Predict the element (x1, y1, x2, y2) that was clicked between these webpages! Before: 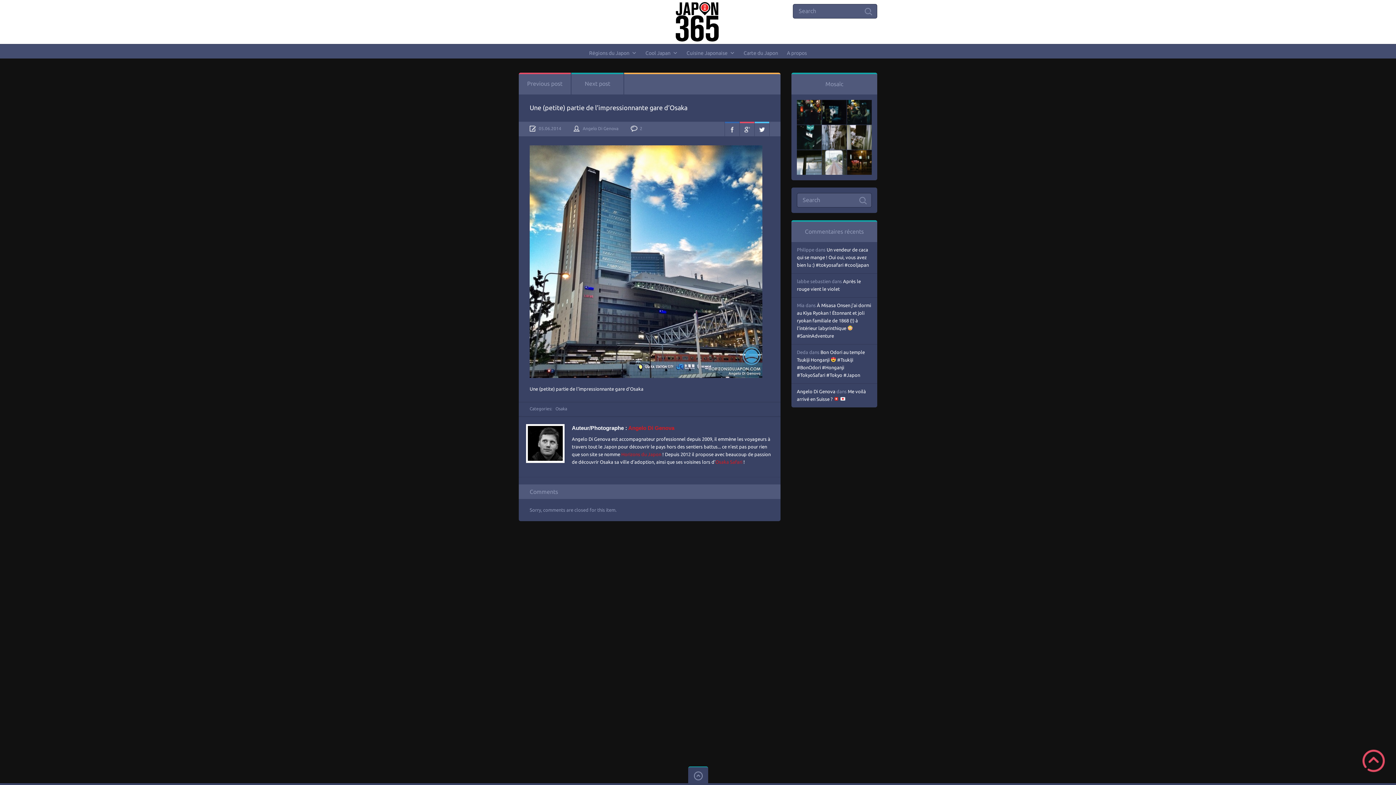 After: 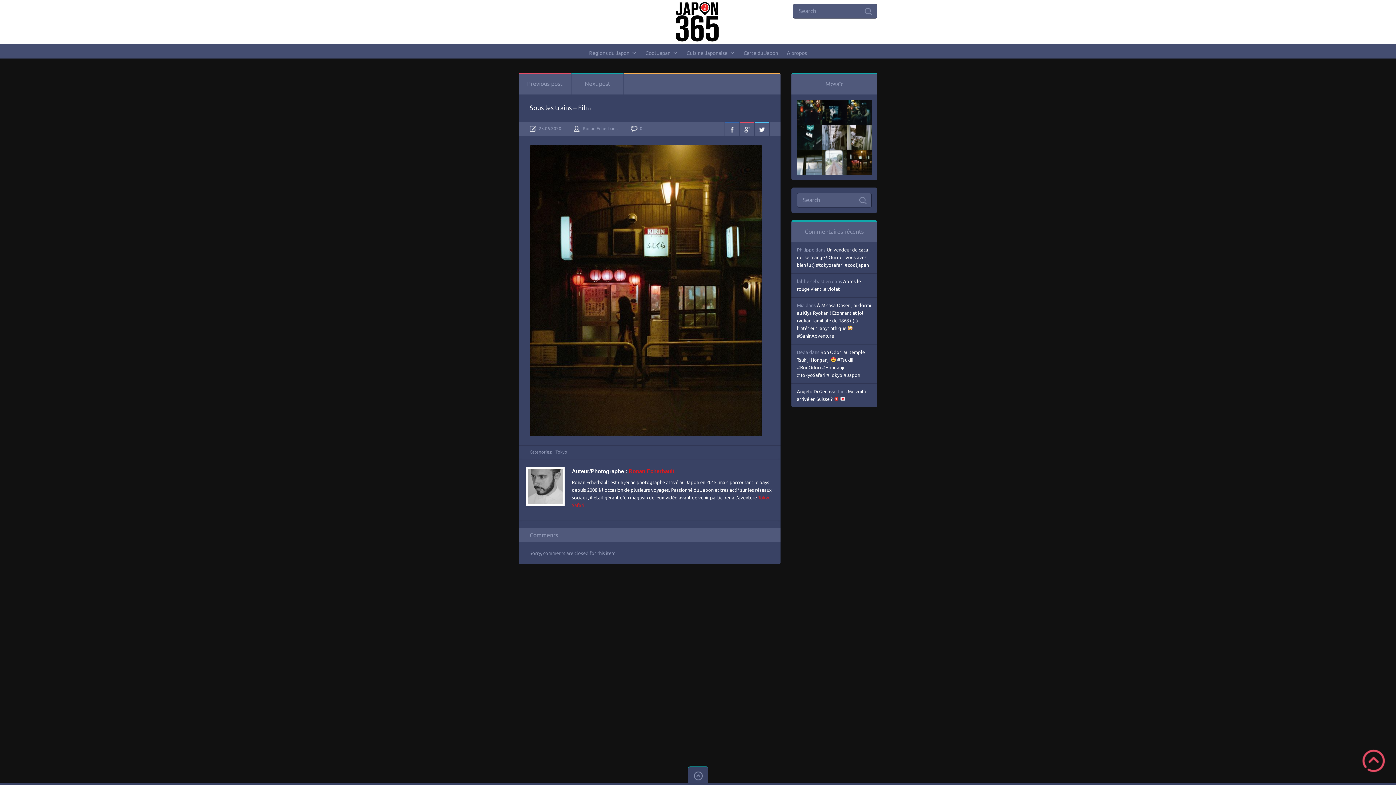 Action: bbox: (847, 151, 872, 156)